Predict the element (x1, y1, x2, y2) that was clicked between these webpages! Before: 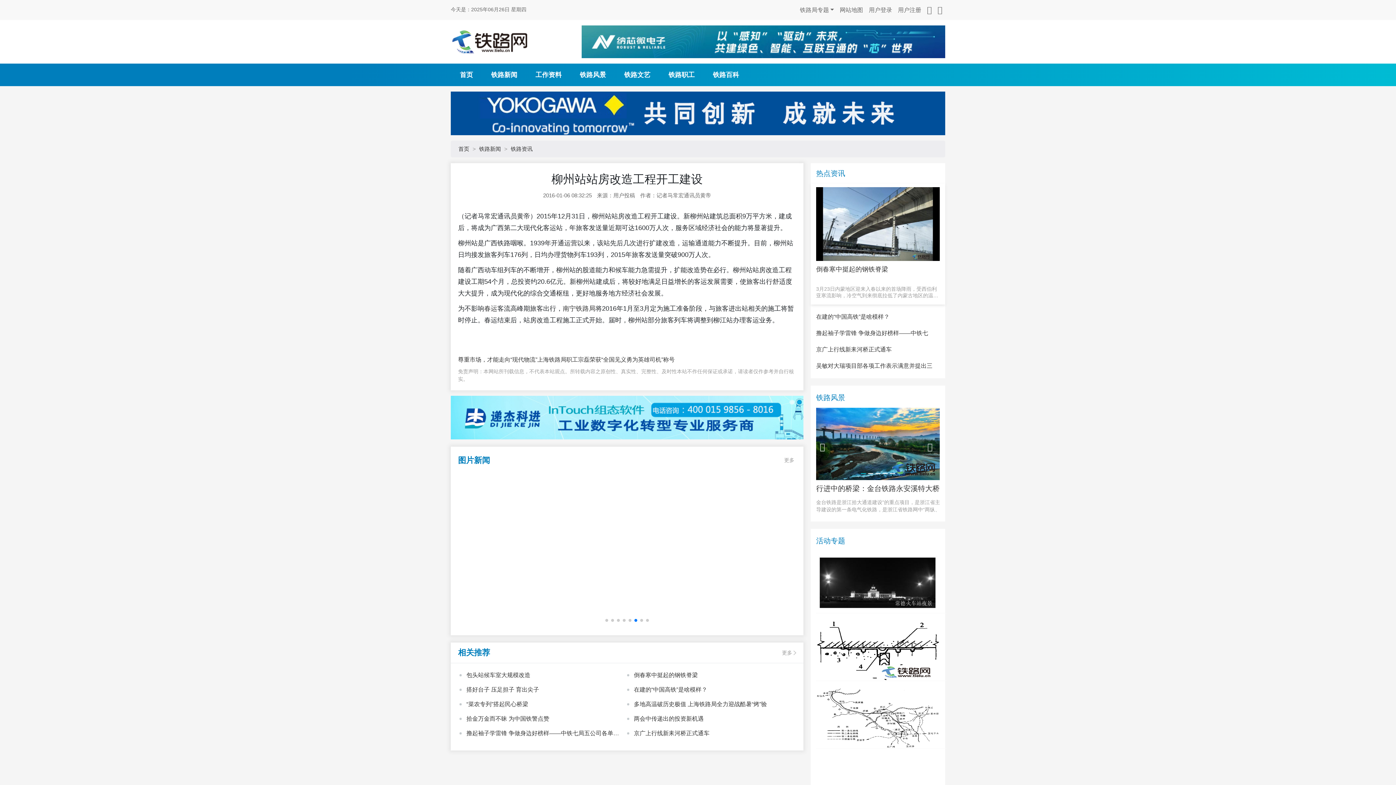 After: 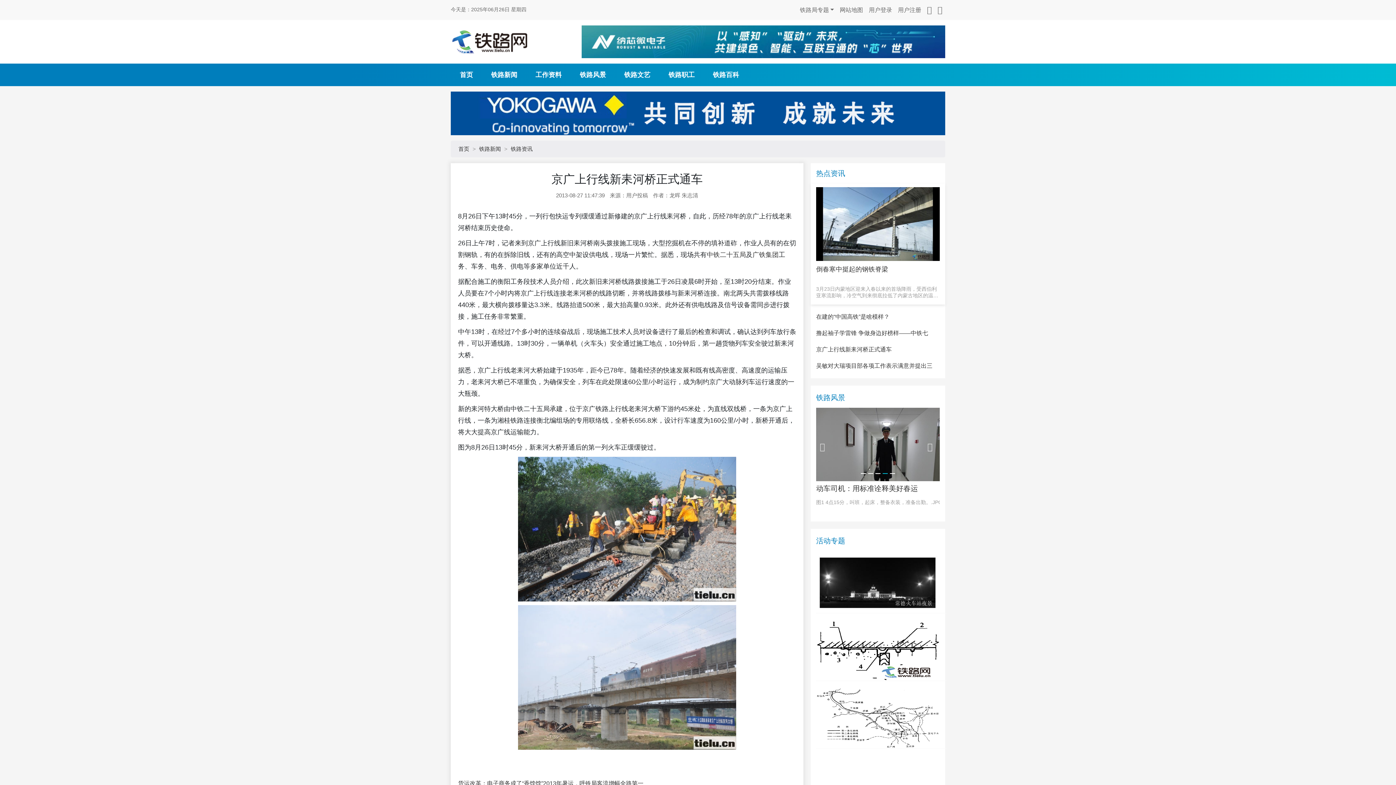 Action: label: 京广上行线新耒河桥正式通车 bbox: (623, 729, 791, 738)